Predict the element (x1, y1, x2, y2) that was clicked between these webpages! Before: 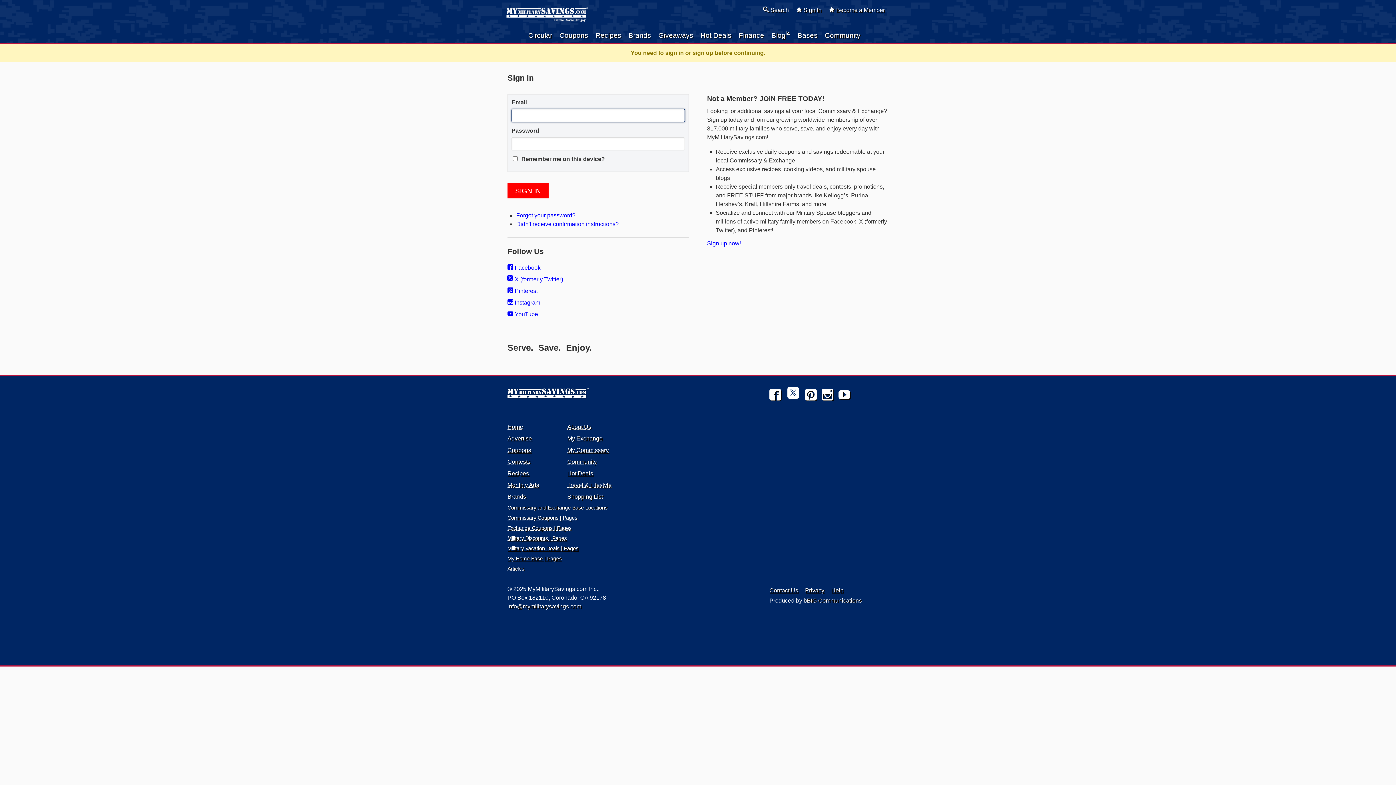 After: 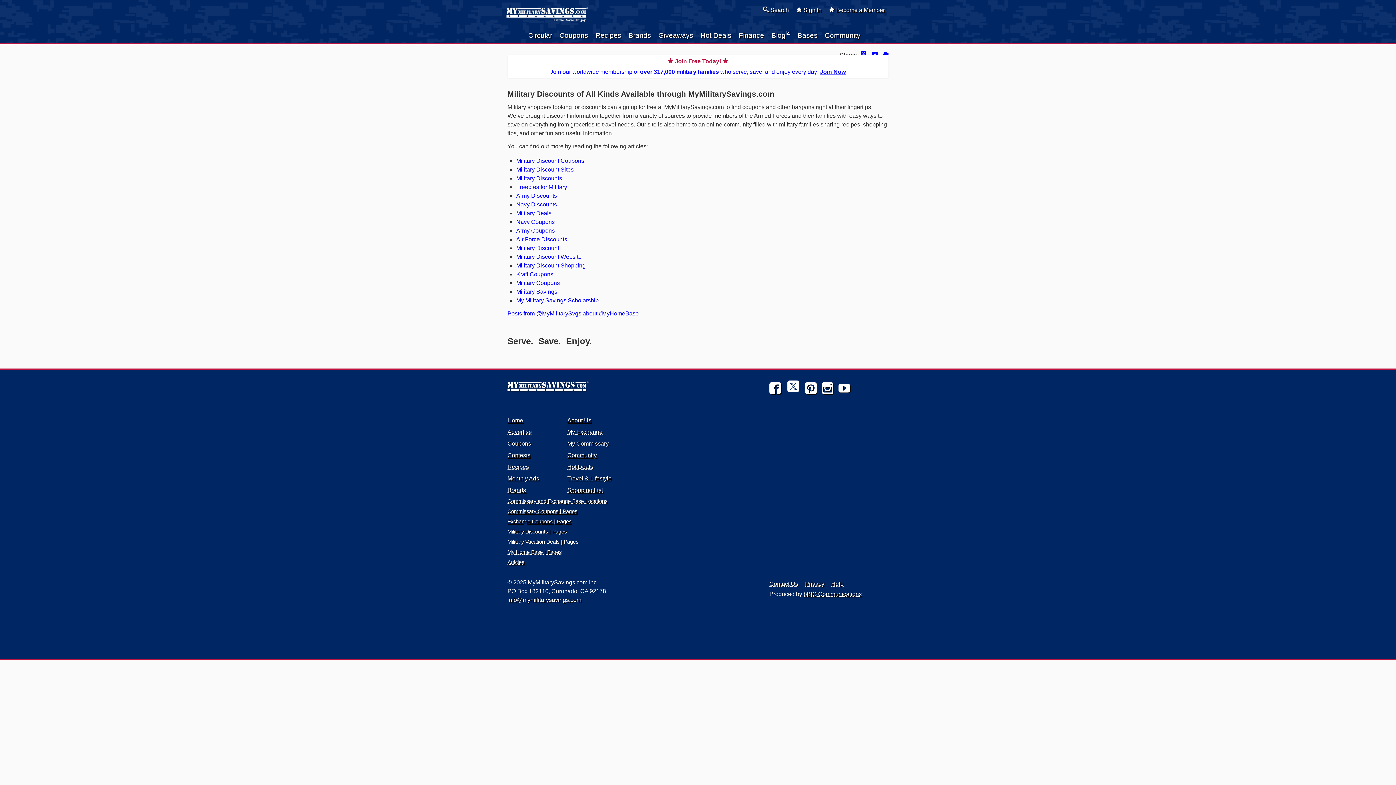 Action: bbox: (507, 535, 566, 541) label: Military Discounts | Pages